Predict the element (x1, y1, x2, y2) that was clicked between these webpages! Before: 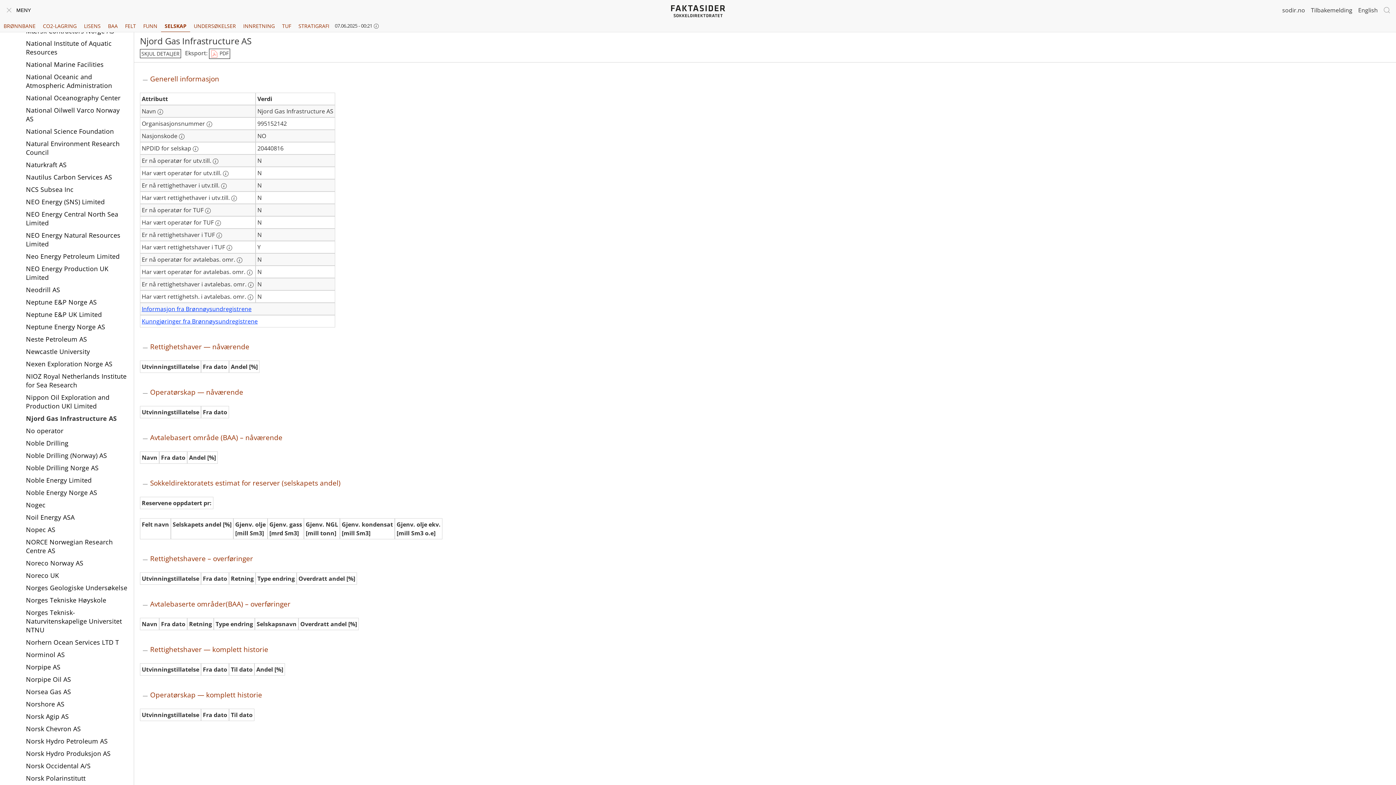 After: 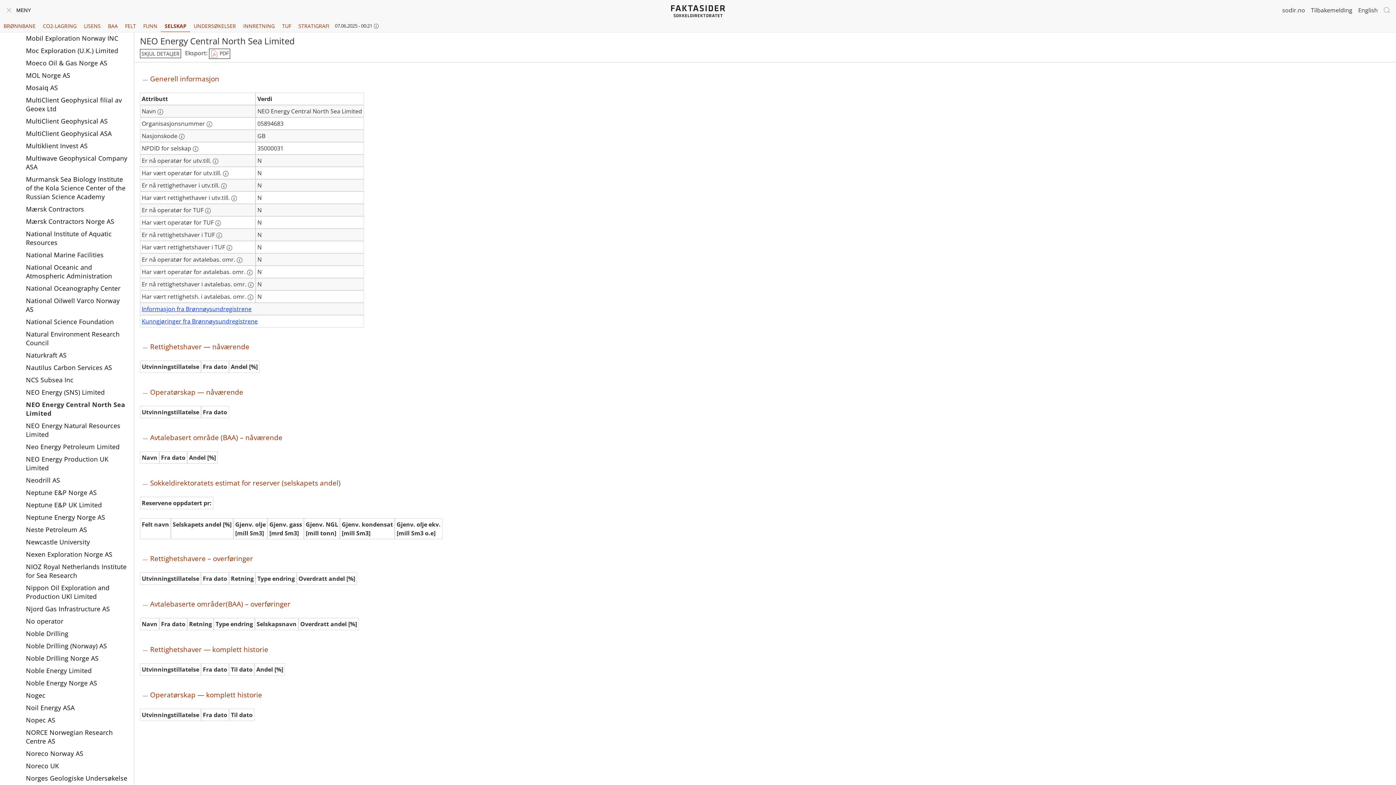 Action: label: NEO Energy Central North Sea Limited bbox: (25, 207, 128, 228)